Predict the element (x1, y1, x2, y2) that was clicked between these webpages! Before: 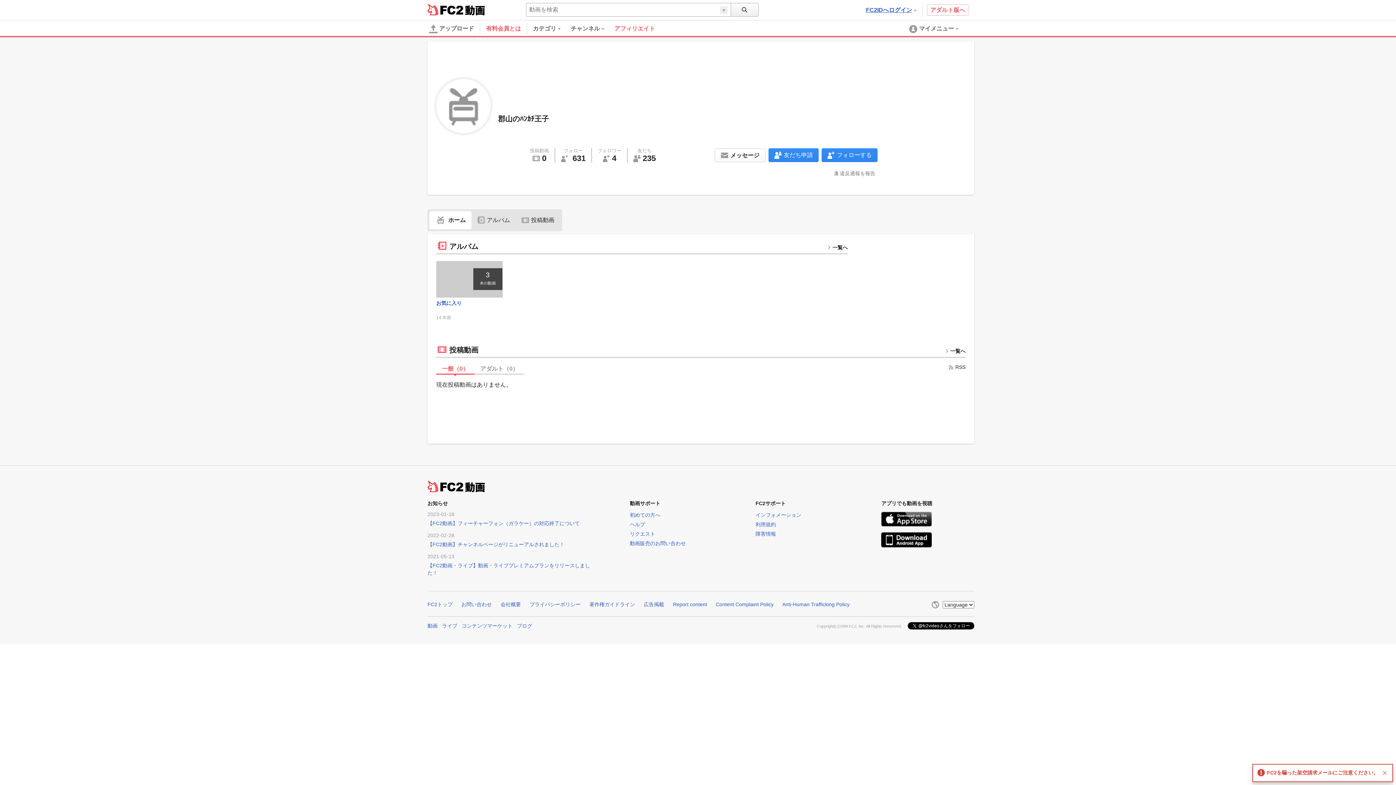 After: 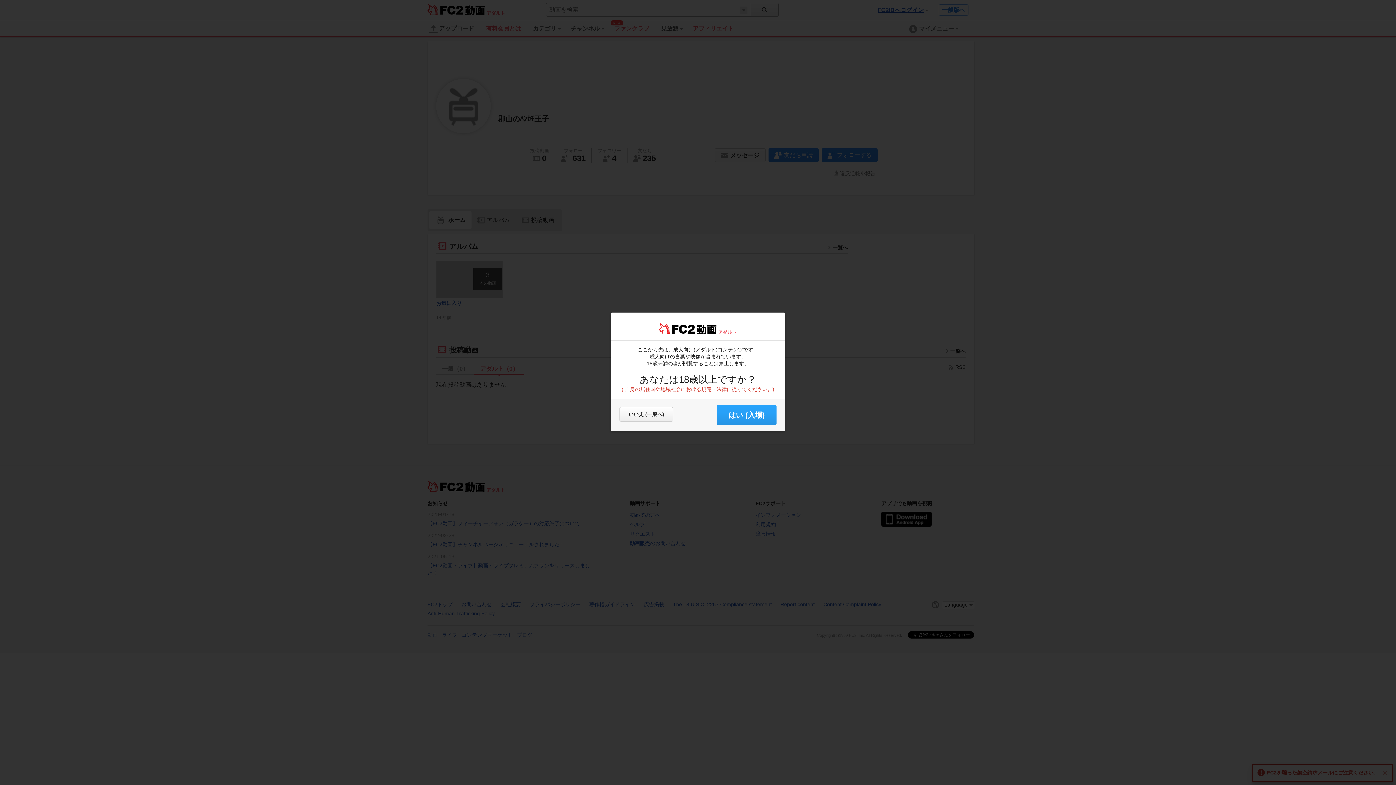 Action: bbox: (474, 364, 524, 373) label: アダルト（0）